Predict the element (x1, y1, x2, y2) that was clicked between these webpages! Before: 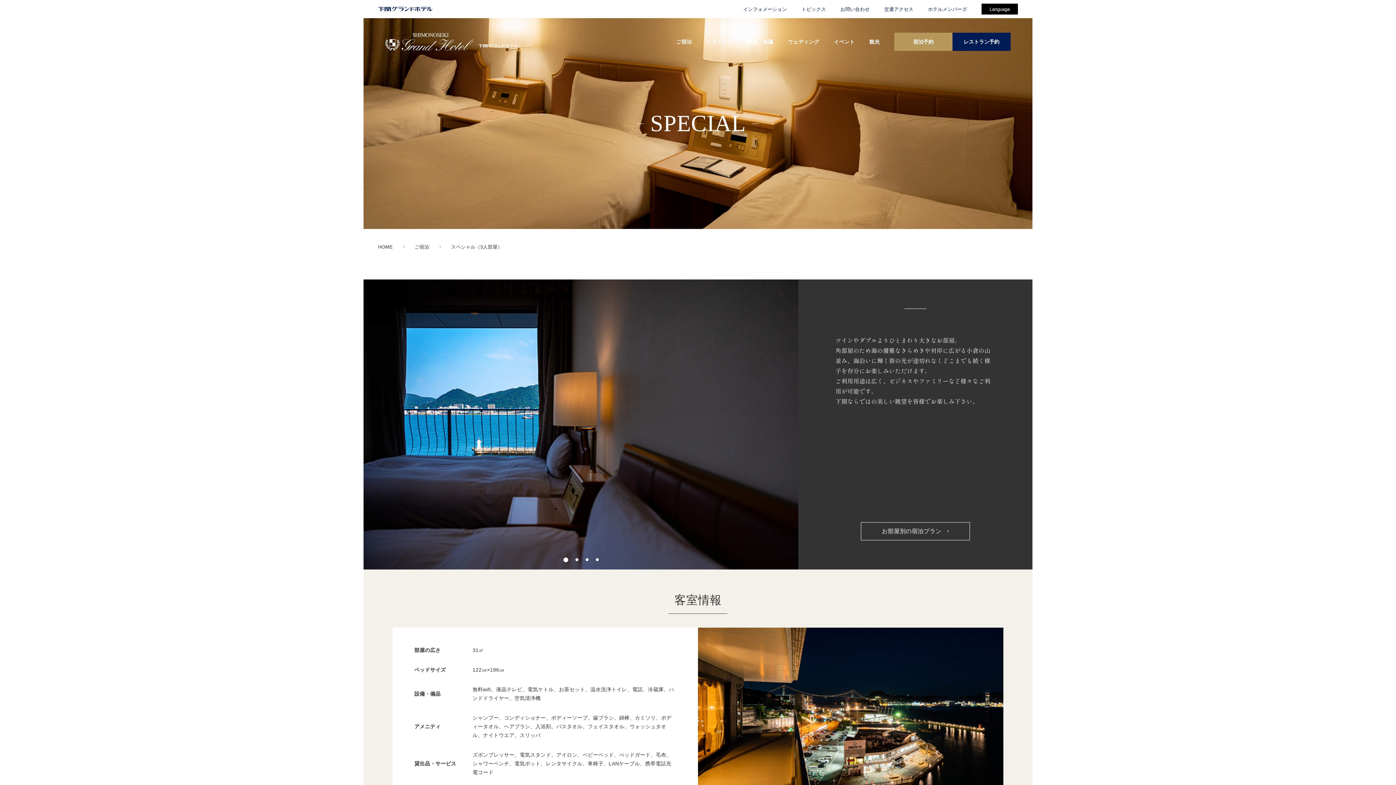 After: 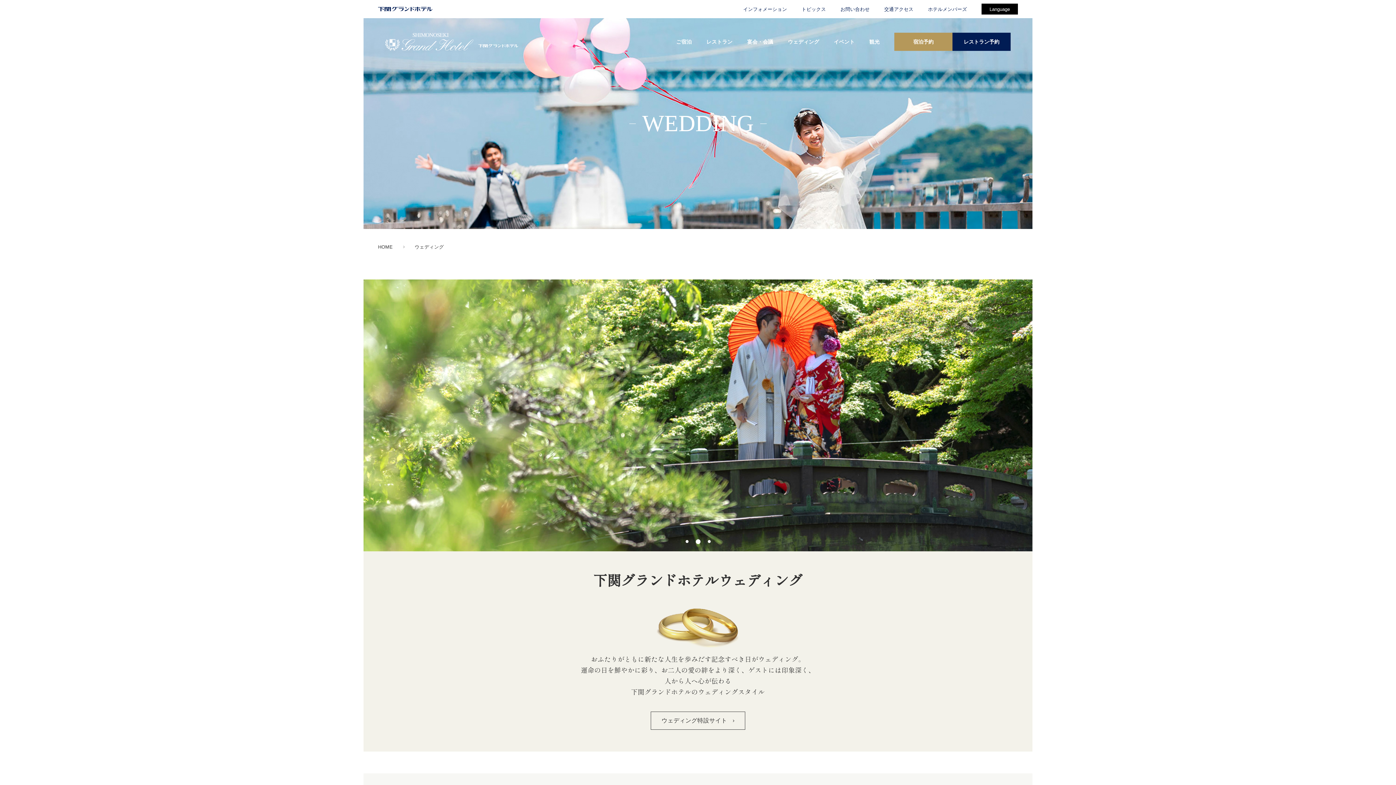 Action: bbox: (780, 32, 826, 50) label: ウェディング